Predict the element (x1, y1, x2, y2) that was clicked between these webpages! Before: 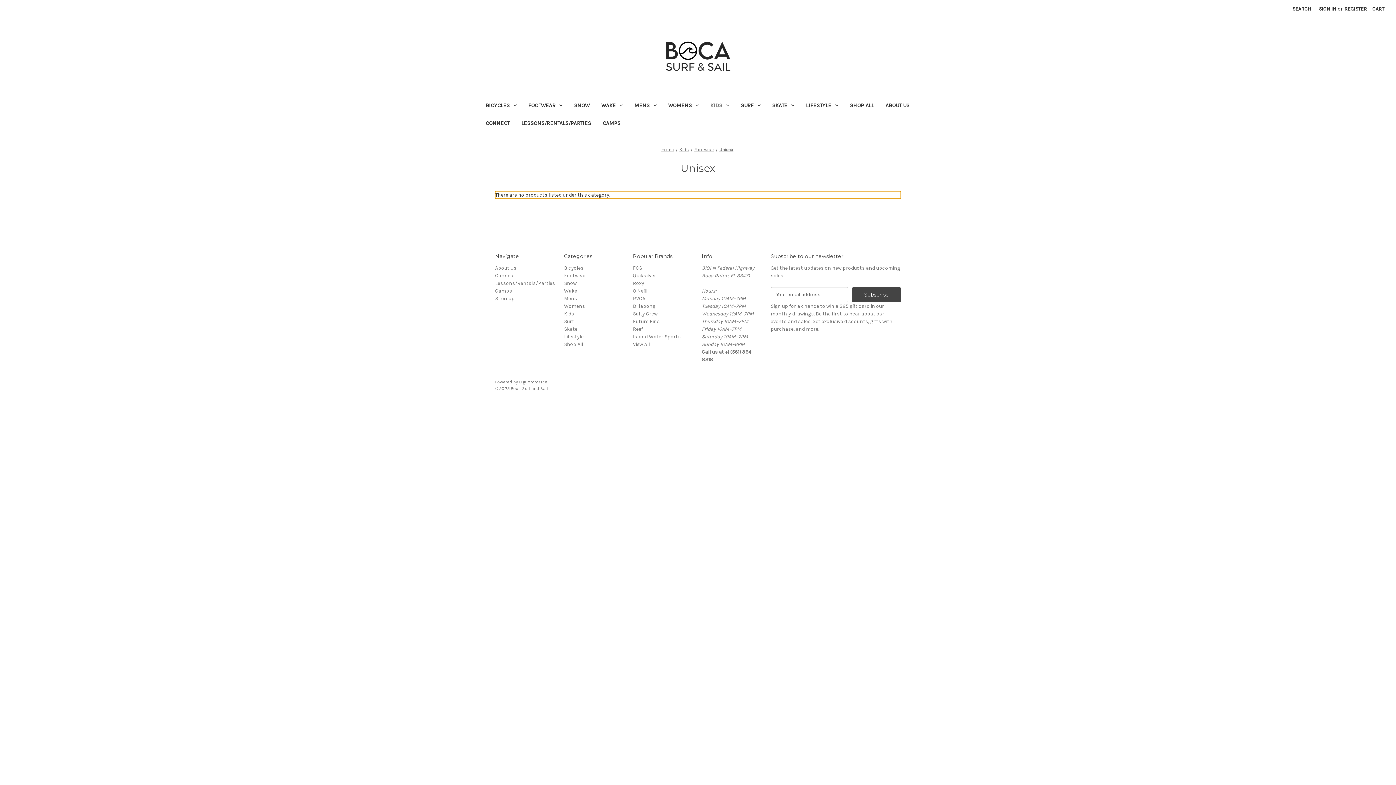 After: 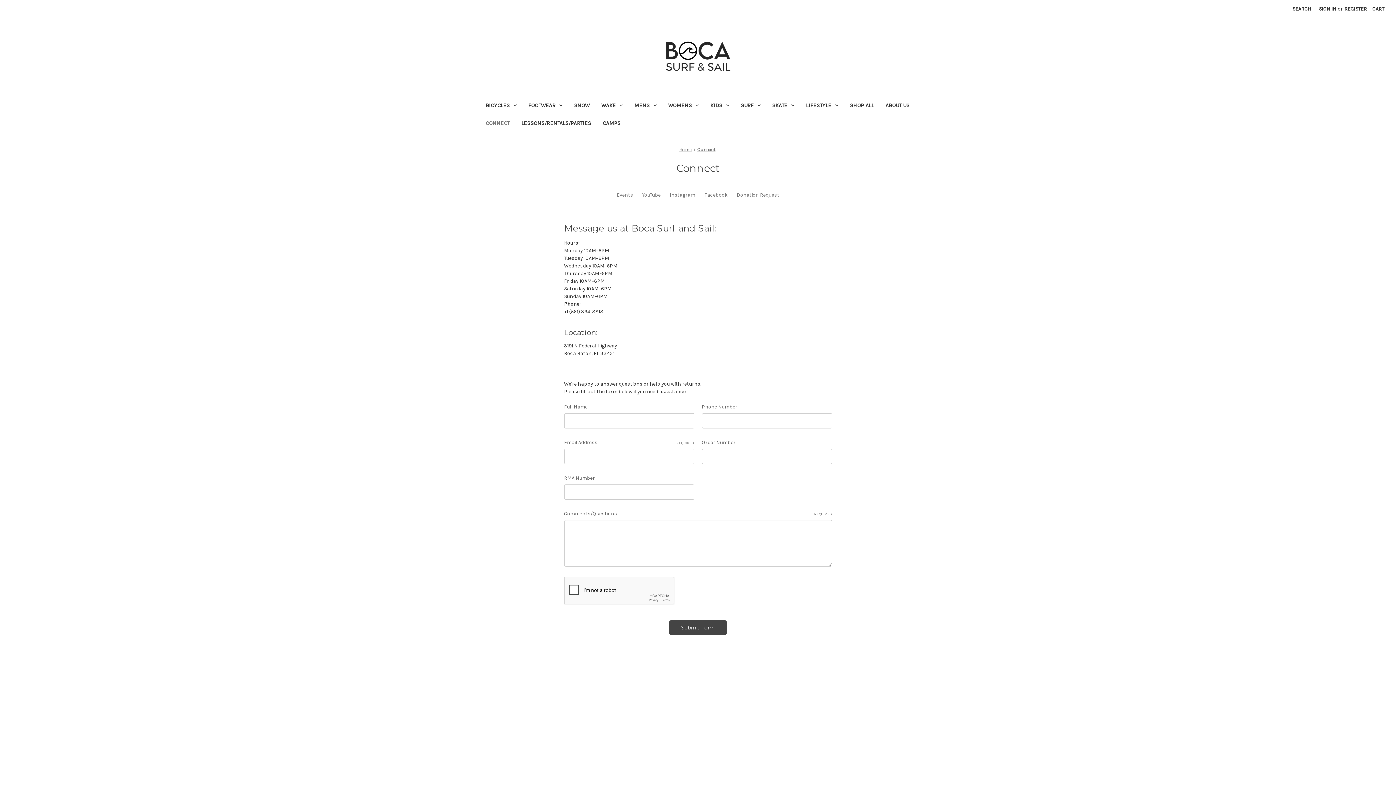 Action: label: Connect bbox: (495, 272, 515, 278)